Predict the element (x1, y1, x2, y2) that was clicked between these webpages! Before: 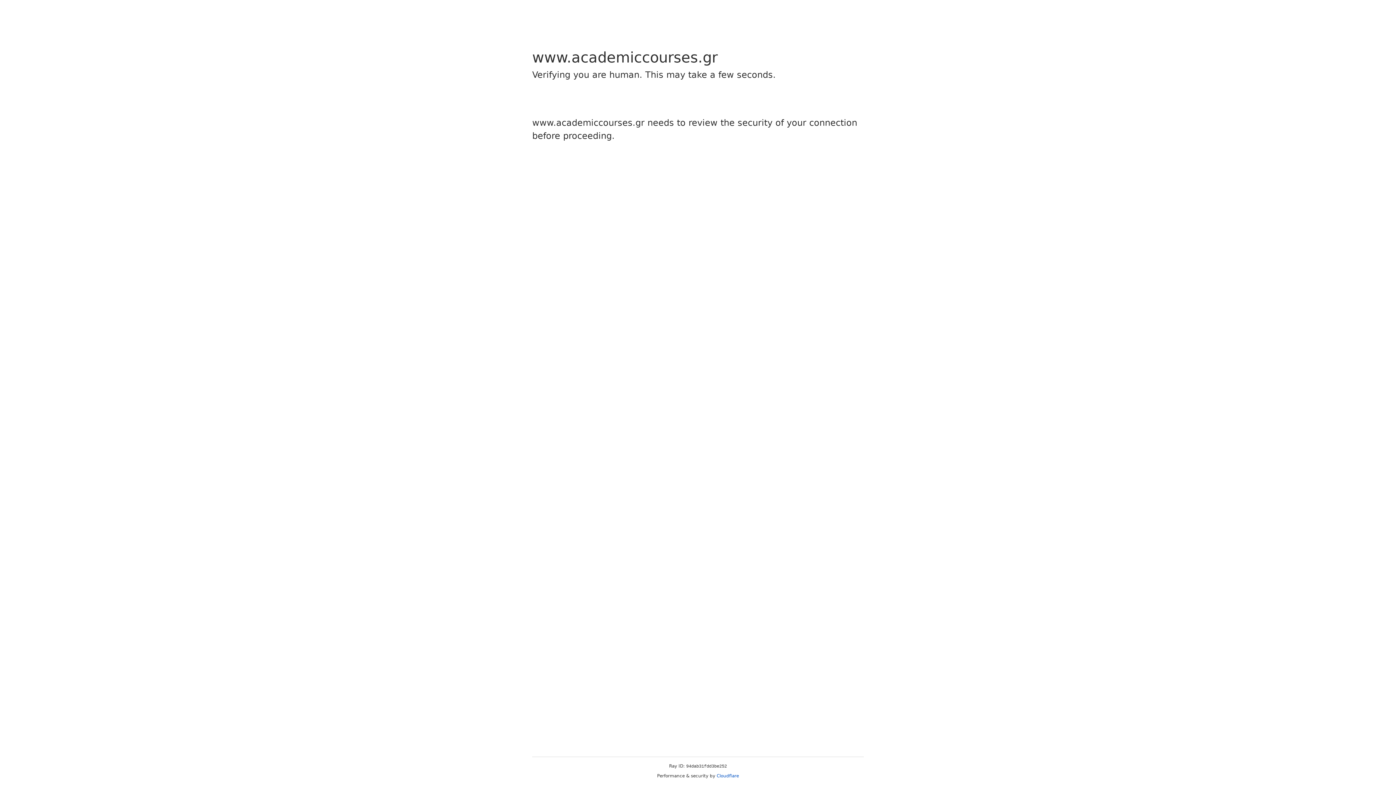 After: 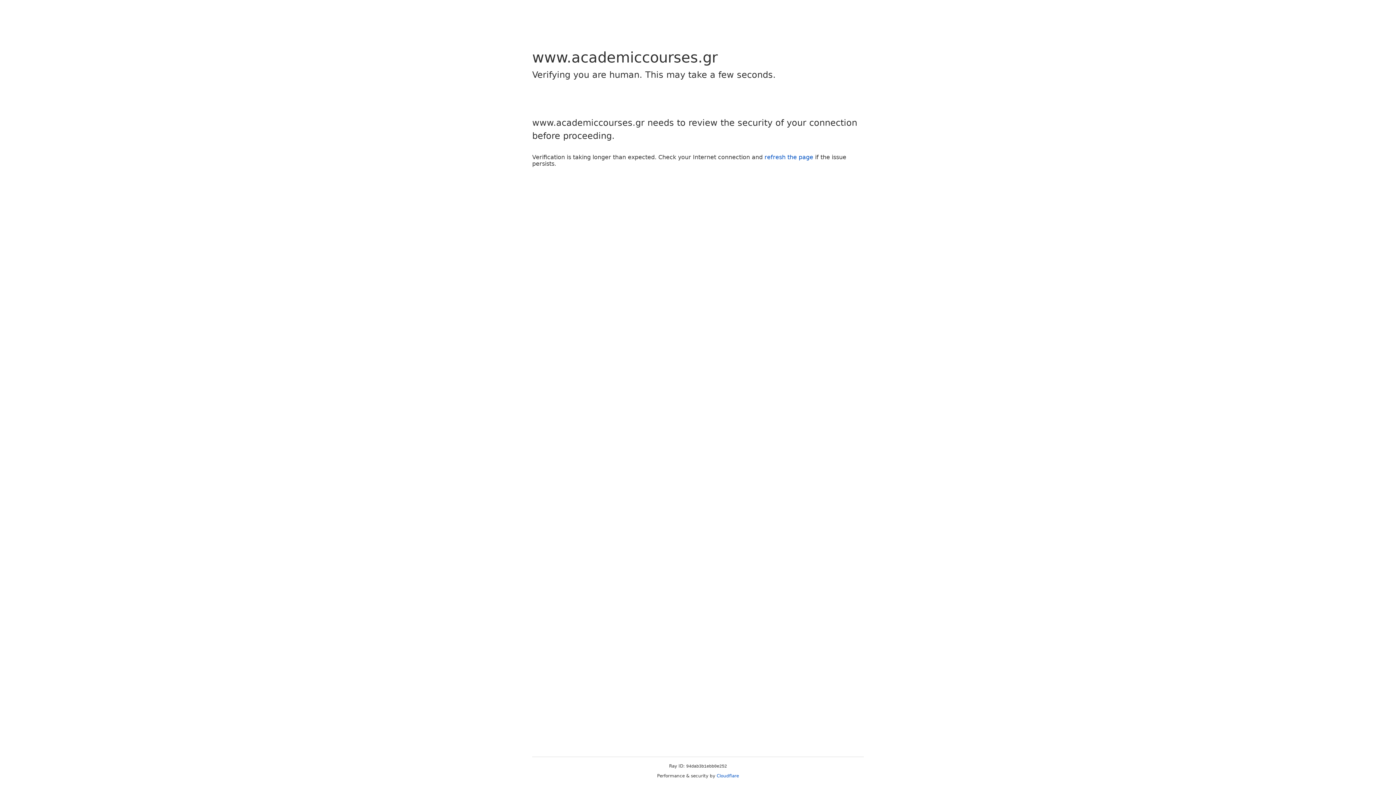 Action: bbox: (716, 773, 739, 778) label: Cloudflare